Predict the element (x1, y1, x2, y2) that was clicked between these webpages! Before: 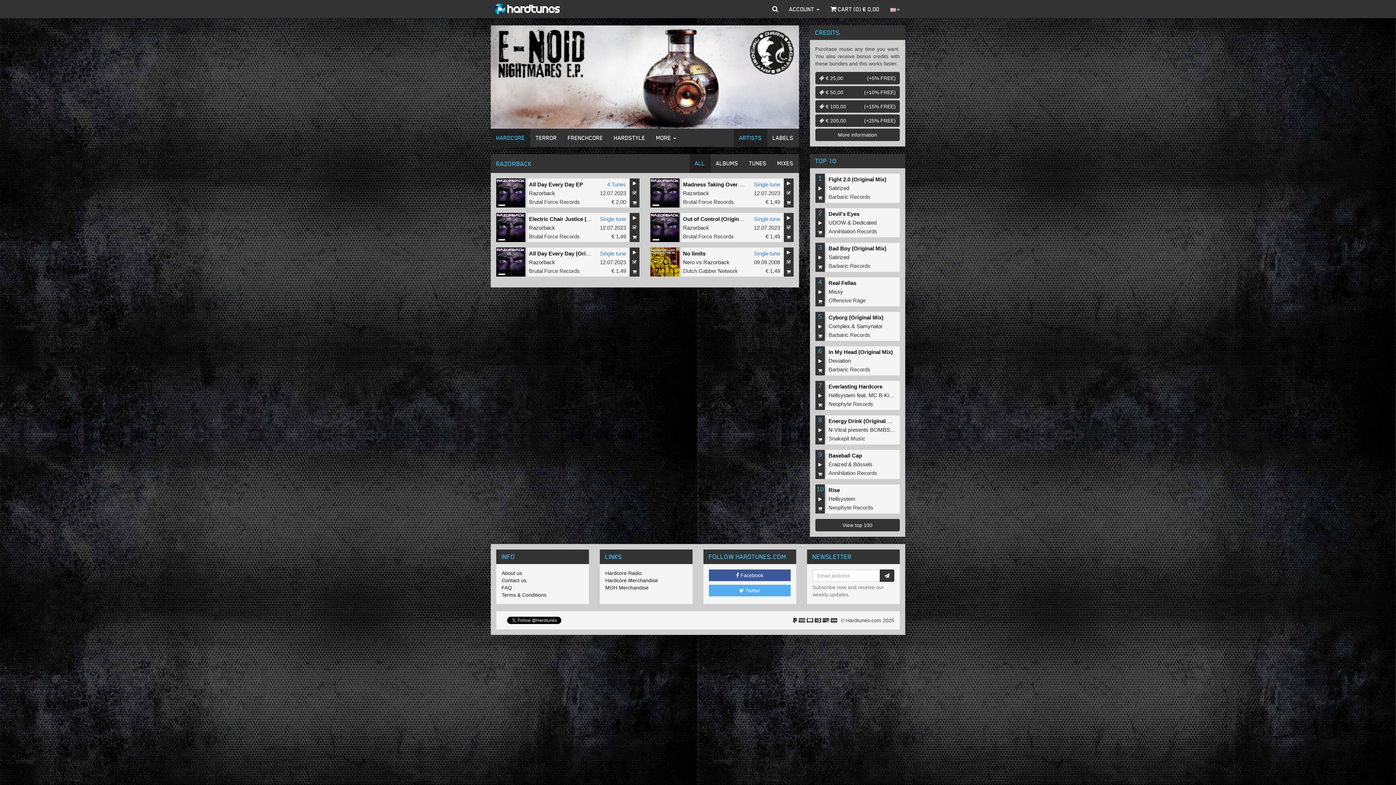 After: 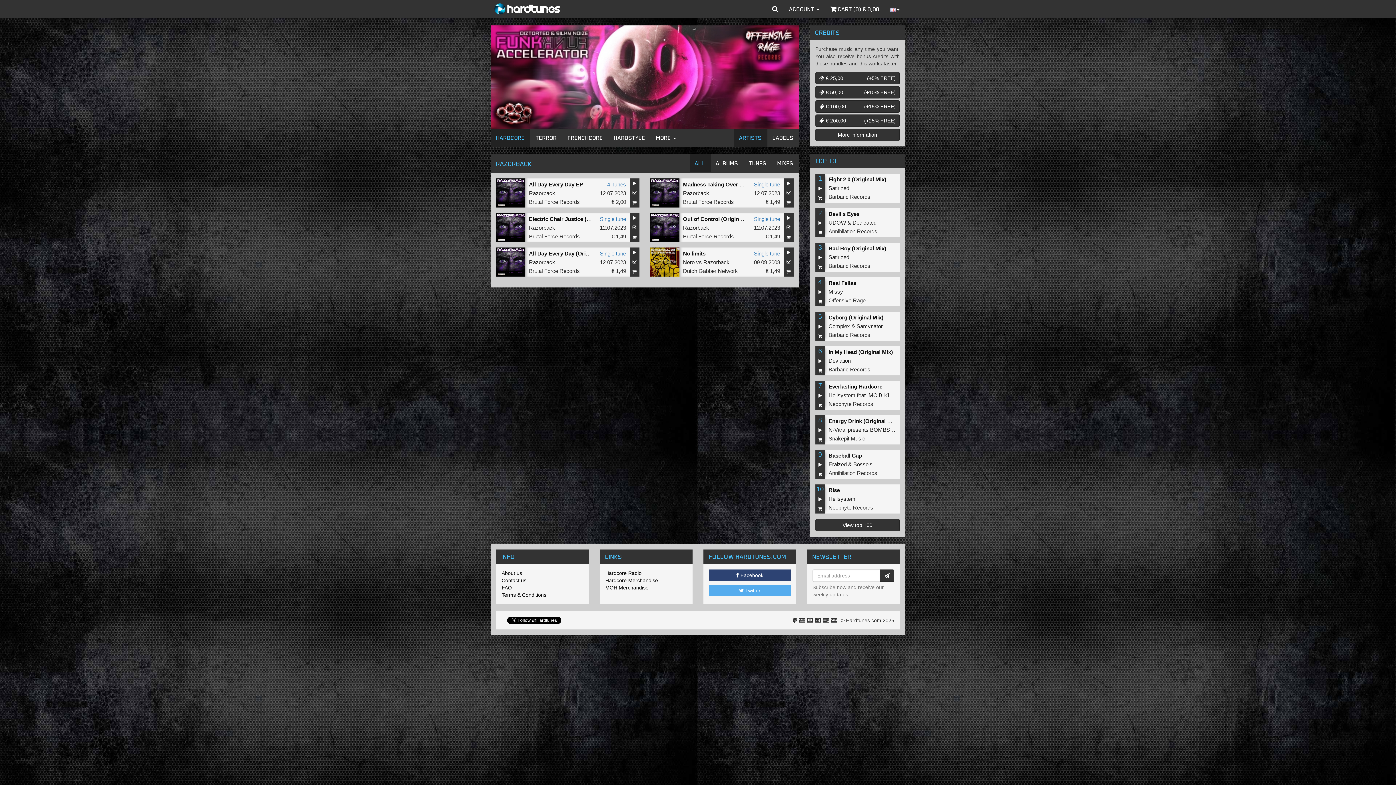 Action: bbox: (709, 569, 790, 581) label:  Facebook